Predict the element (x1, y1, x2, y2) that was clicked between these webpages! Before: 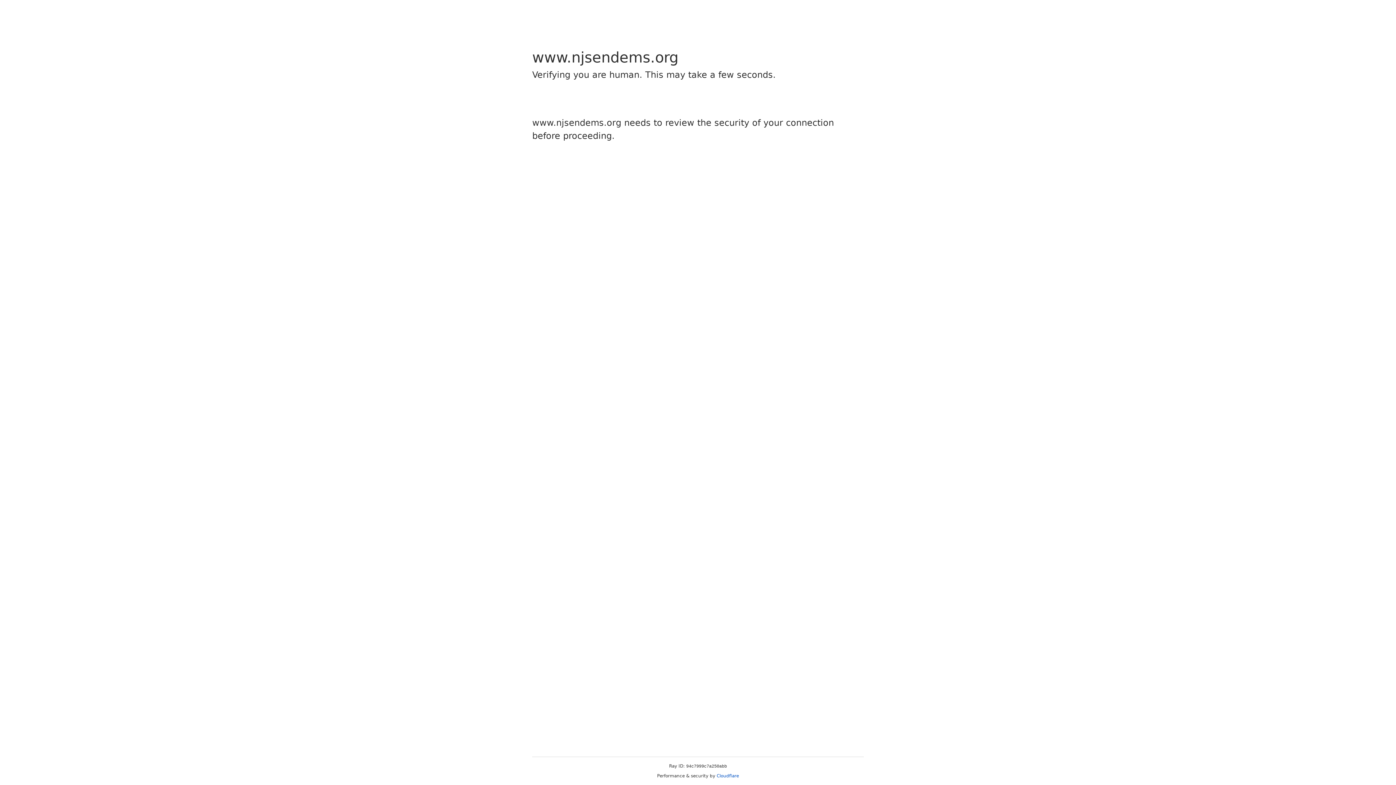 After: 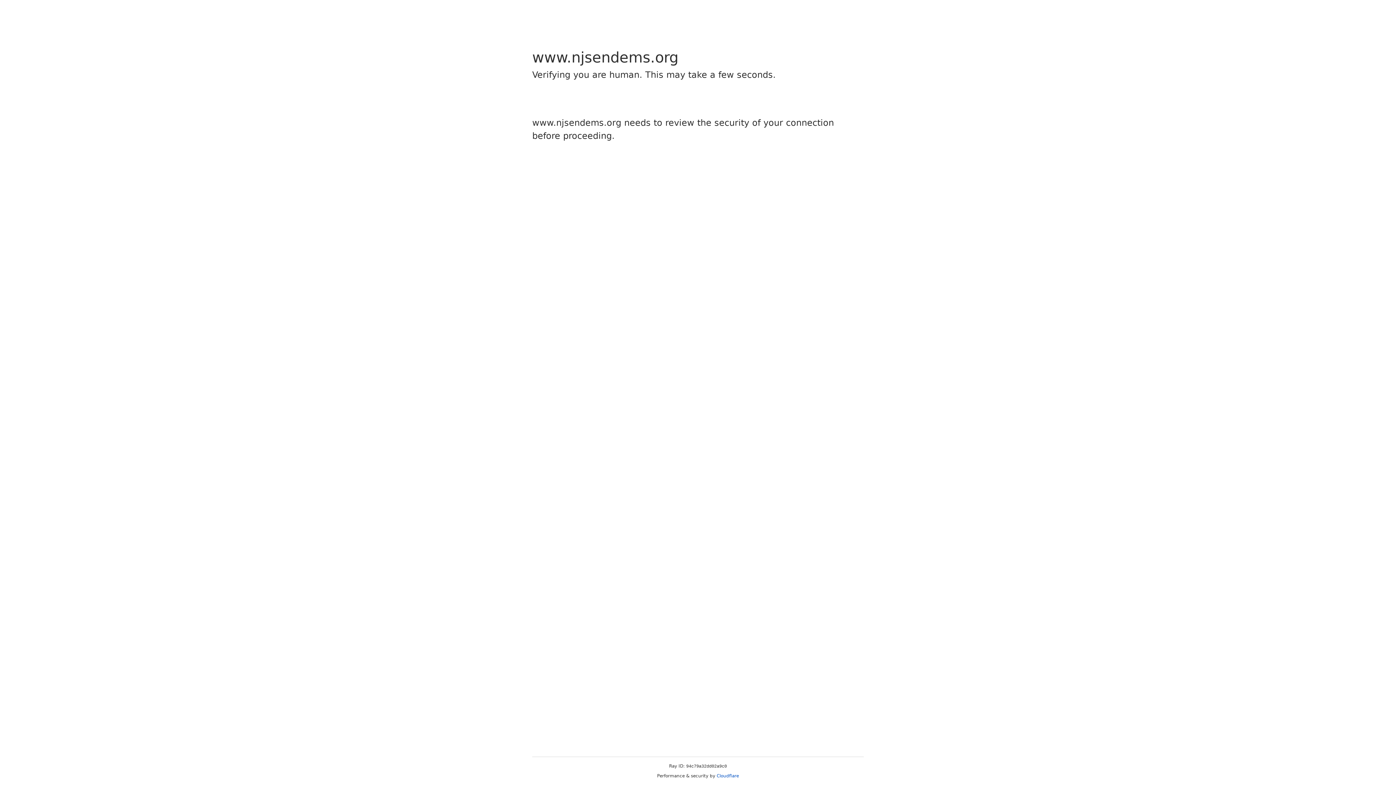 Action: label: Cloudflare bbox: (716, 773, 739, 778)